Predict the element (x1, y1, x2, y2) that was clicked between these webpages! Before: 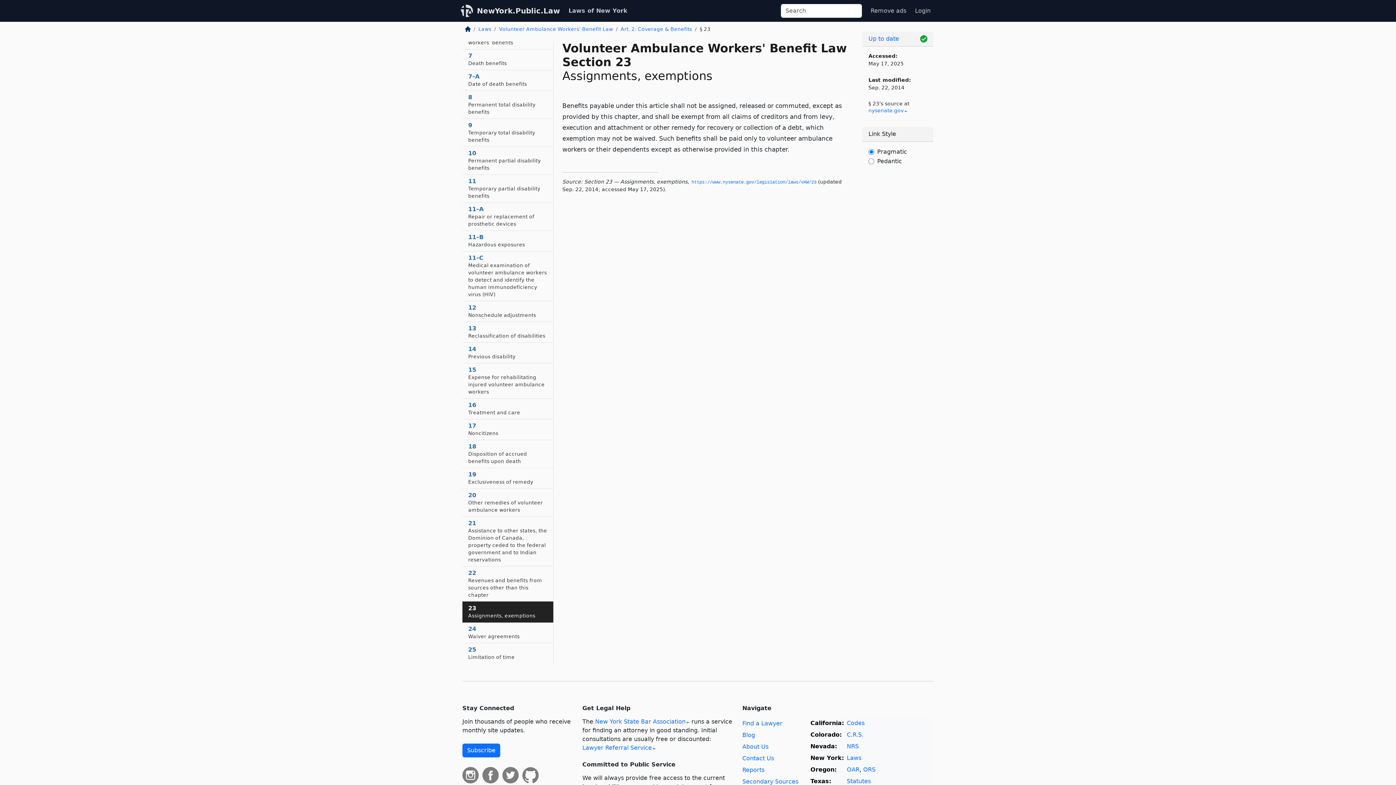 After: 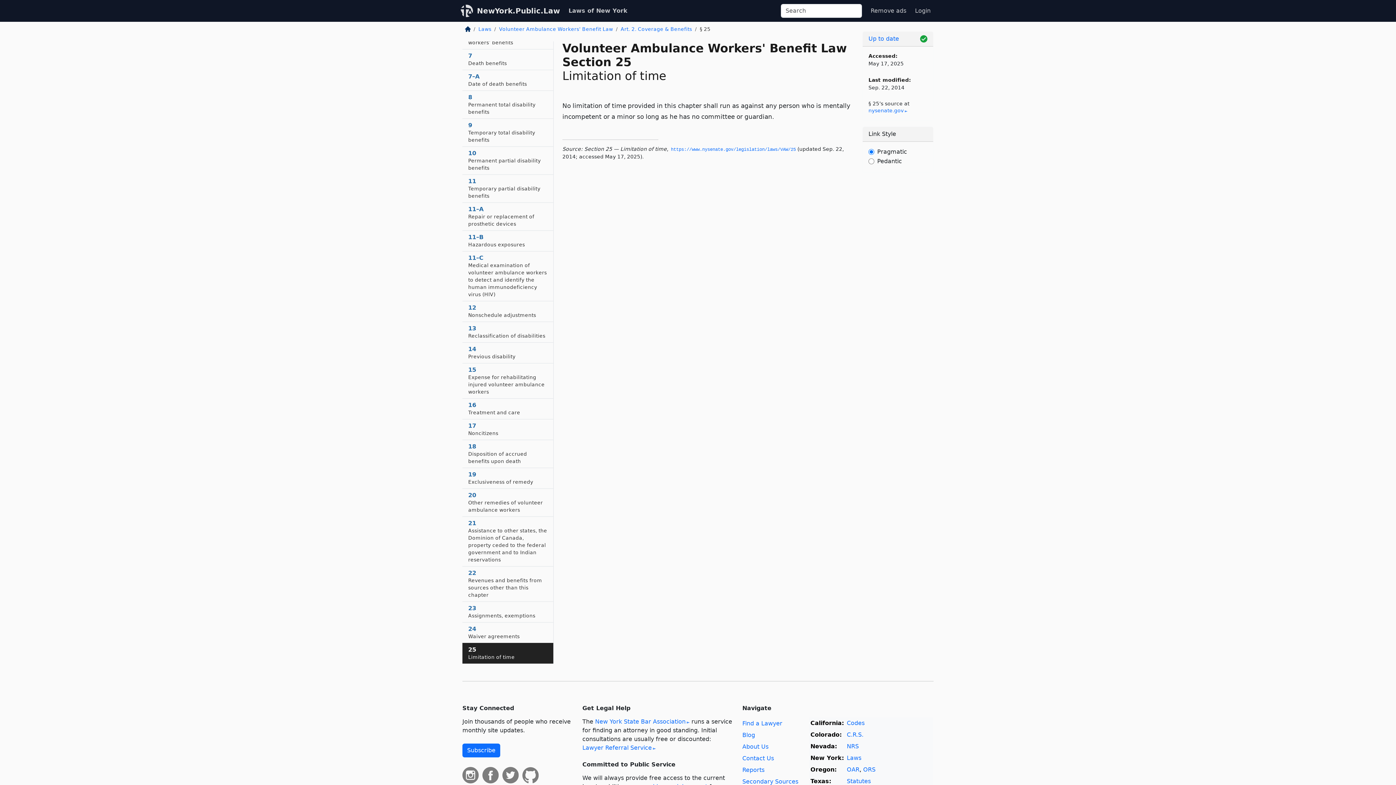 Action: bbox: (462, 643, 553, 664) label: 25
Limitation of time